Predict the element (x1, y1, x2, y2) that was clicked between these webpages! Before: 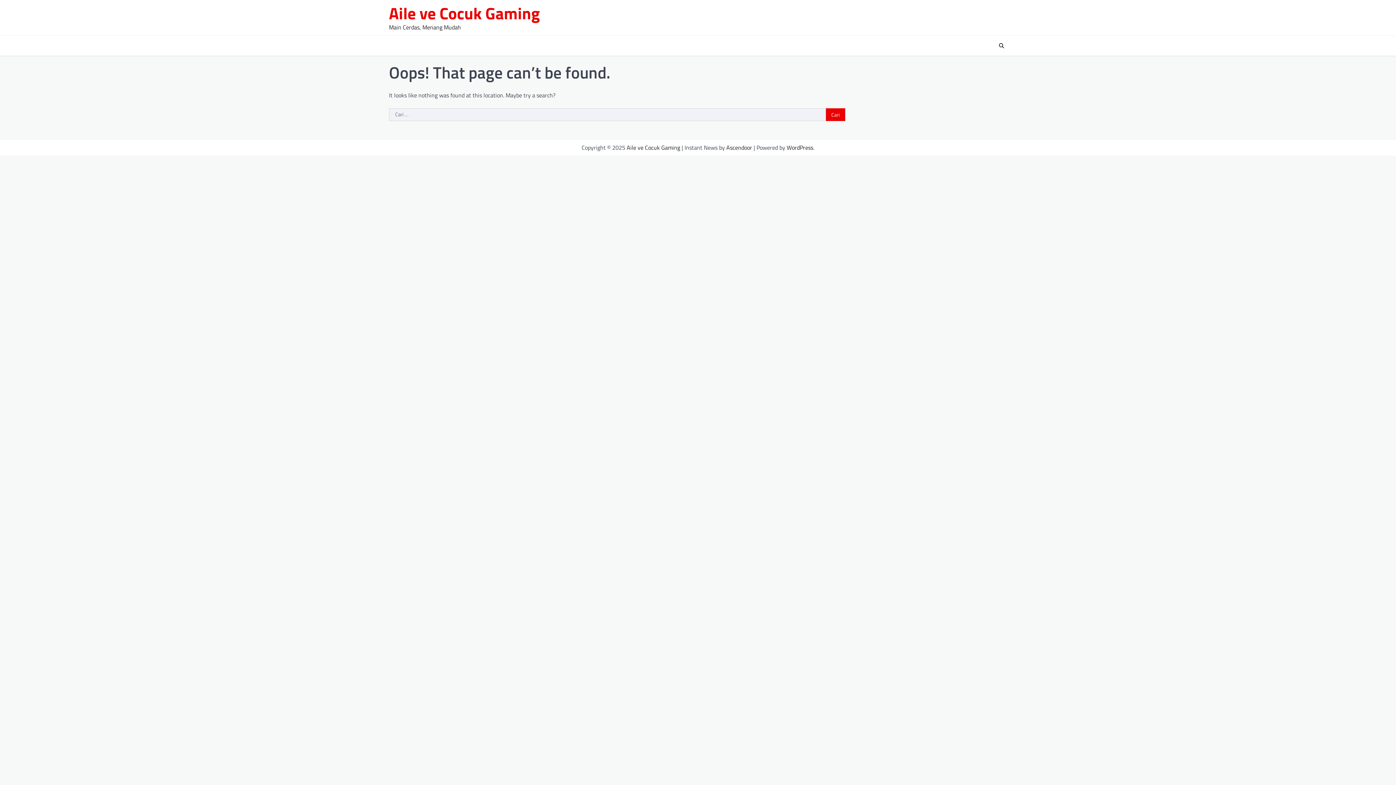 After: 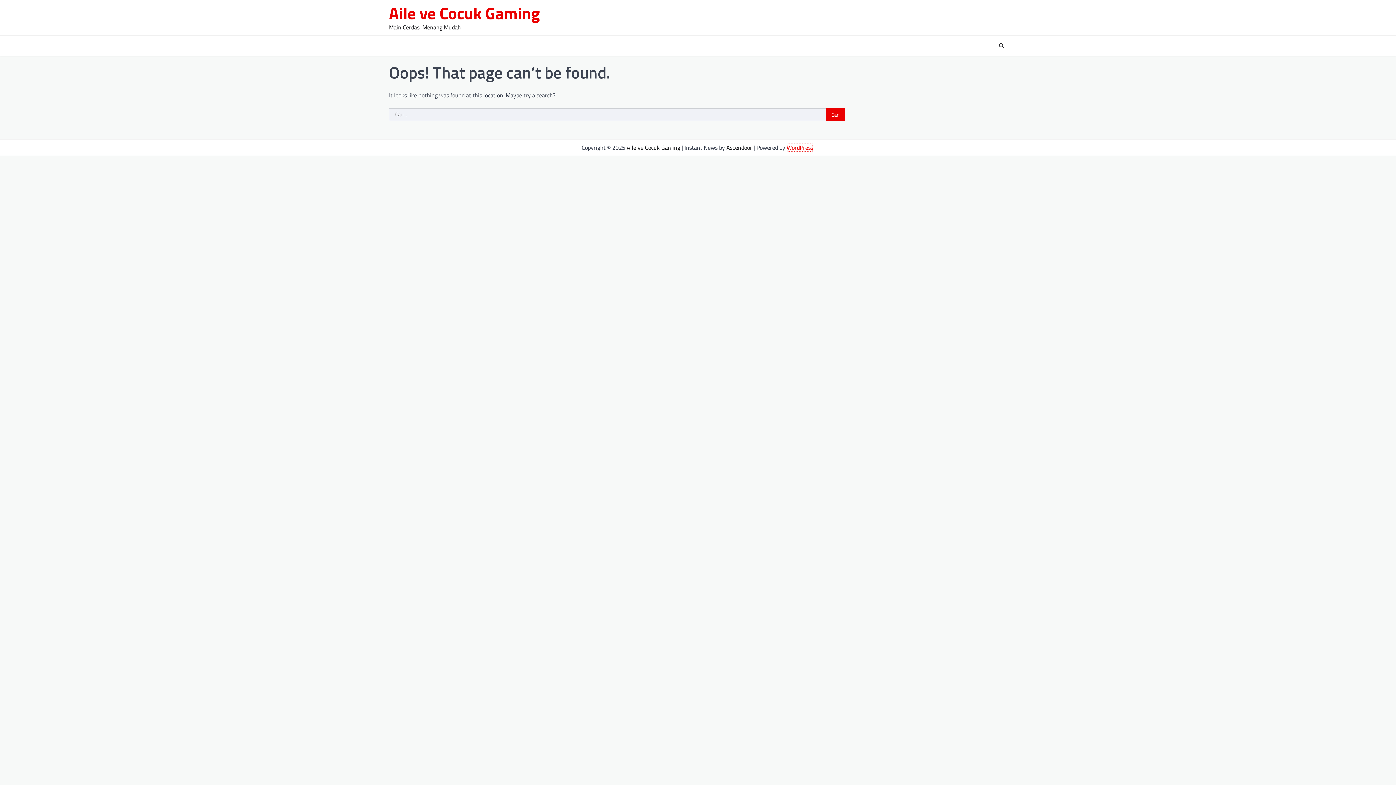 Action: label: WordPress bbox: (786, 143, 813, 152)